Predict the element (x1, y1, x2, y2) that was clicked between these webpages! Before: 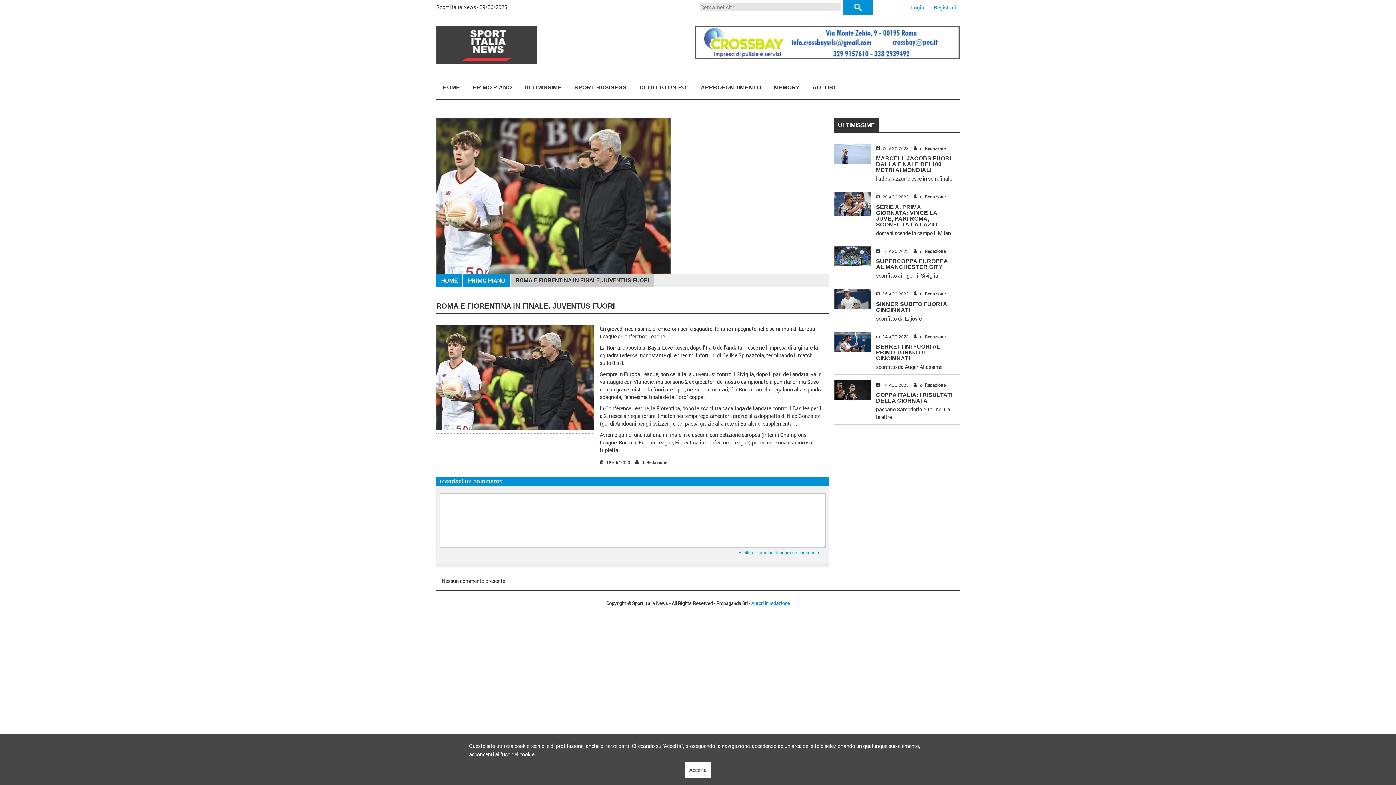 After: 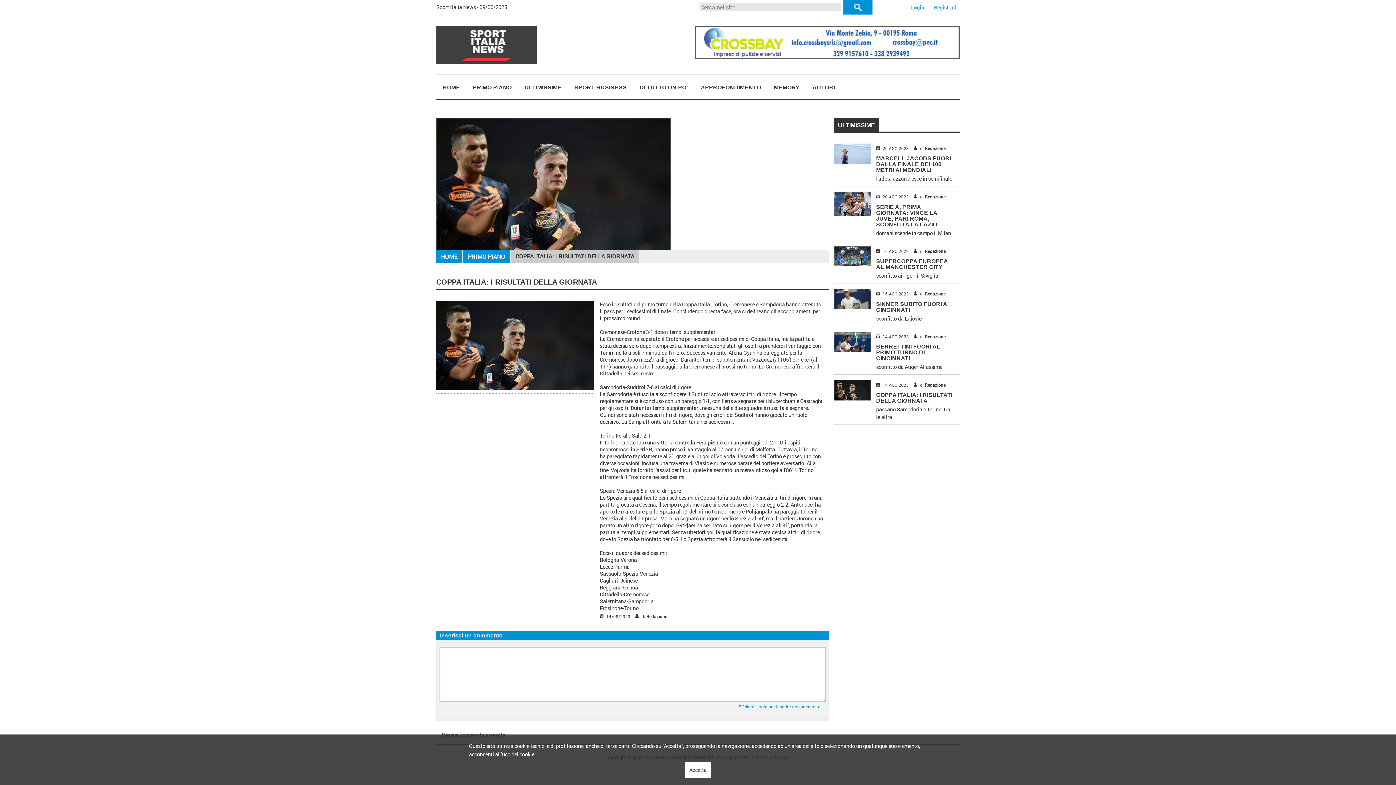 Action: bbox: (834, 386, 870, 393)